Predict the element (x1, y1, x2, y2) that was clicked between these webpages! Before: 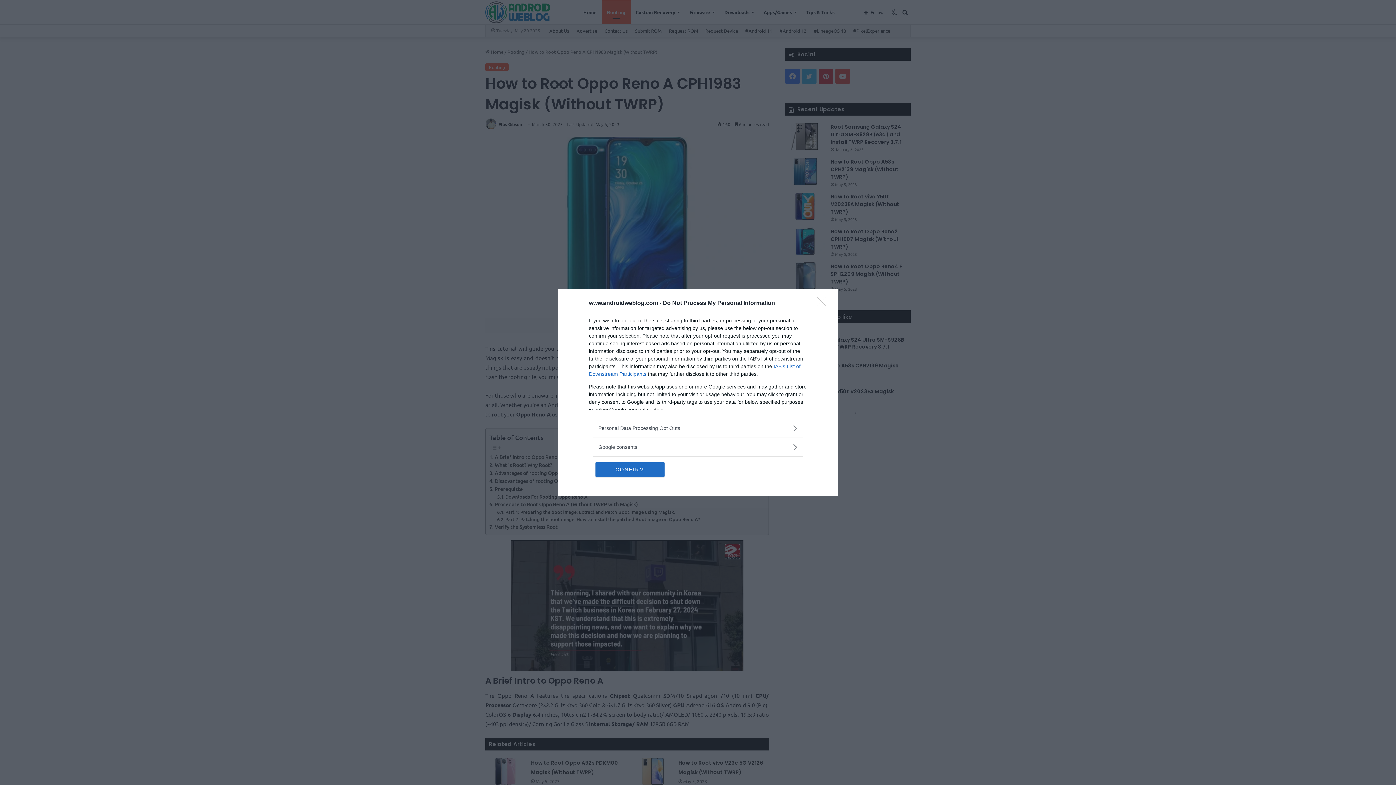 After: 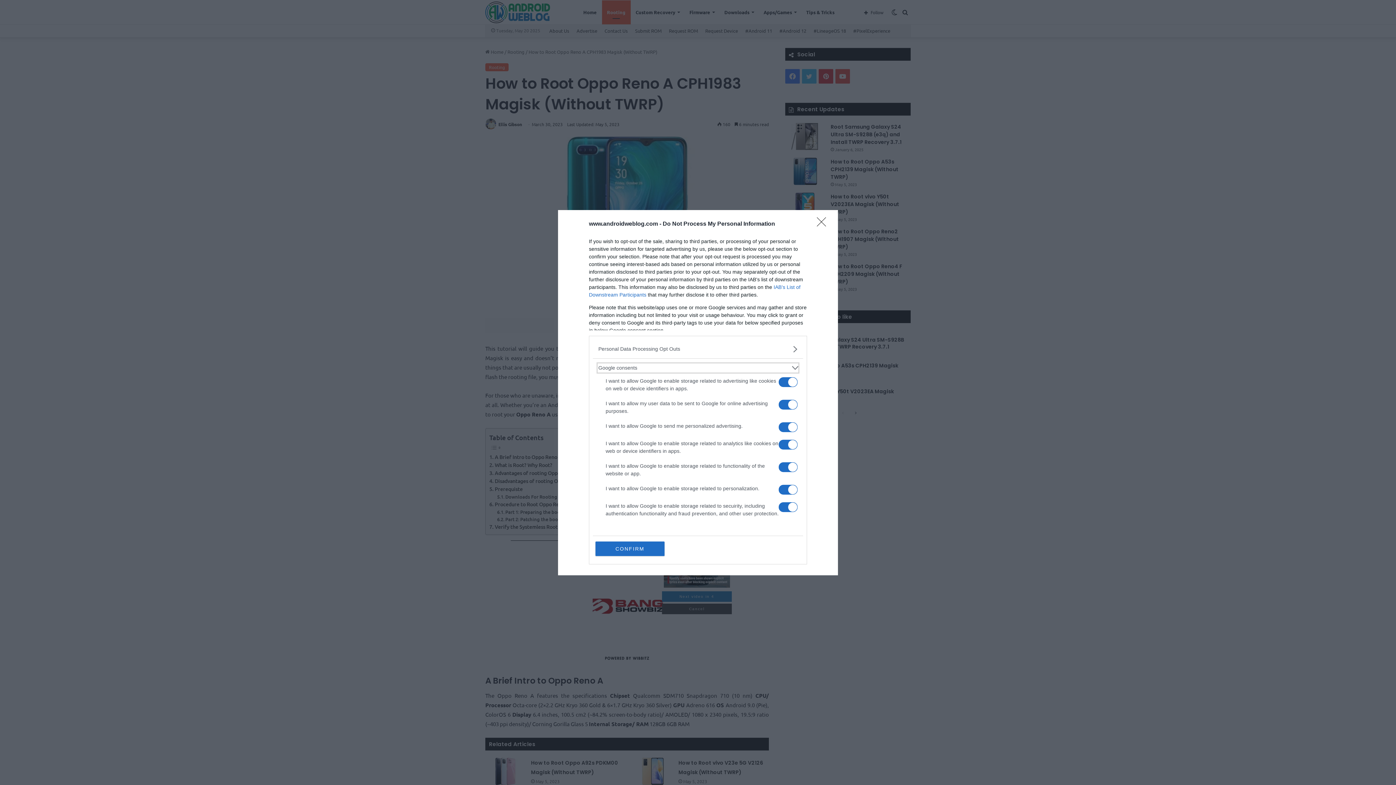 Action: bbox: (598, 443, 797, 451) label: Google consents